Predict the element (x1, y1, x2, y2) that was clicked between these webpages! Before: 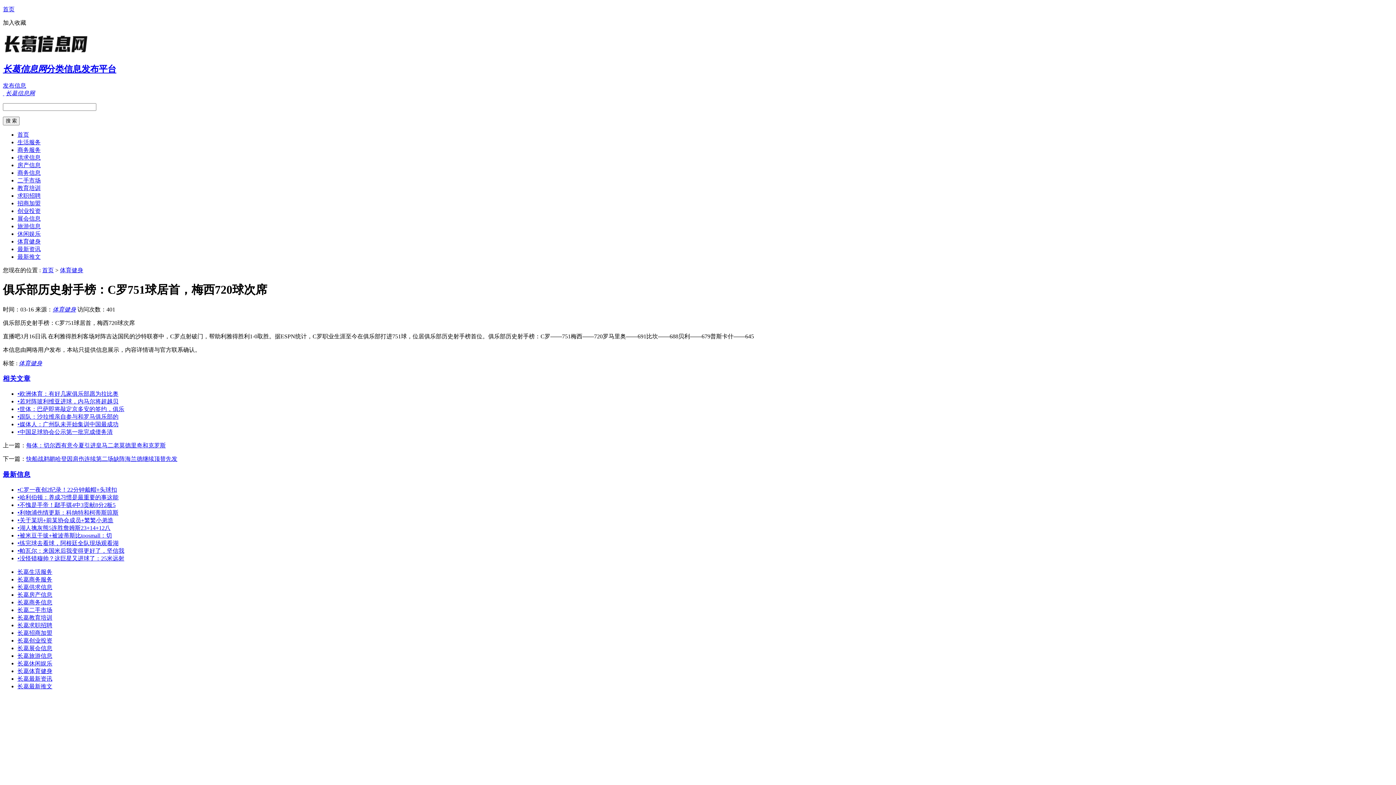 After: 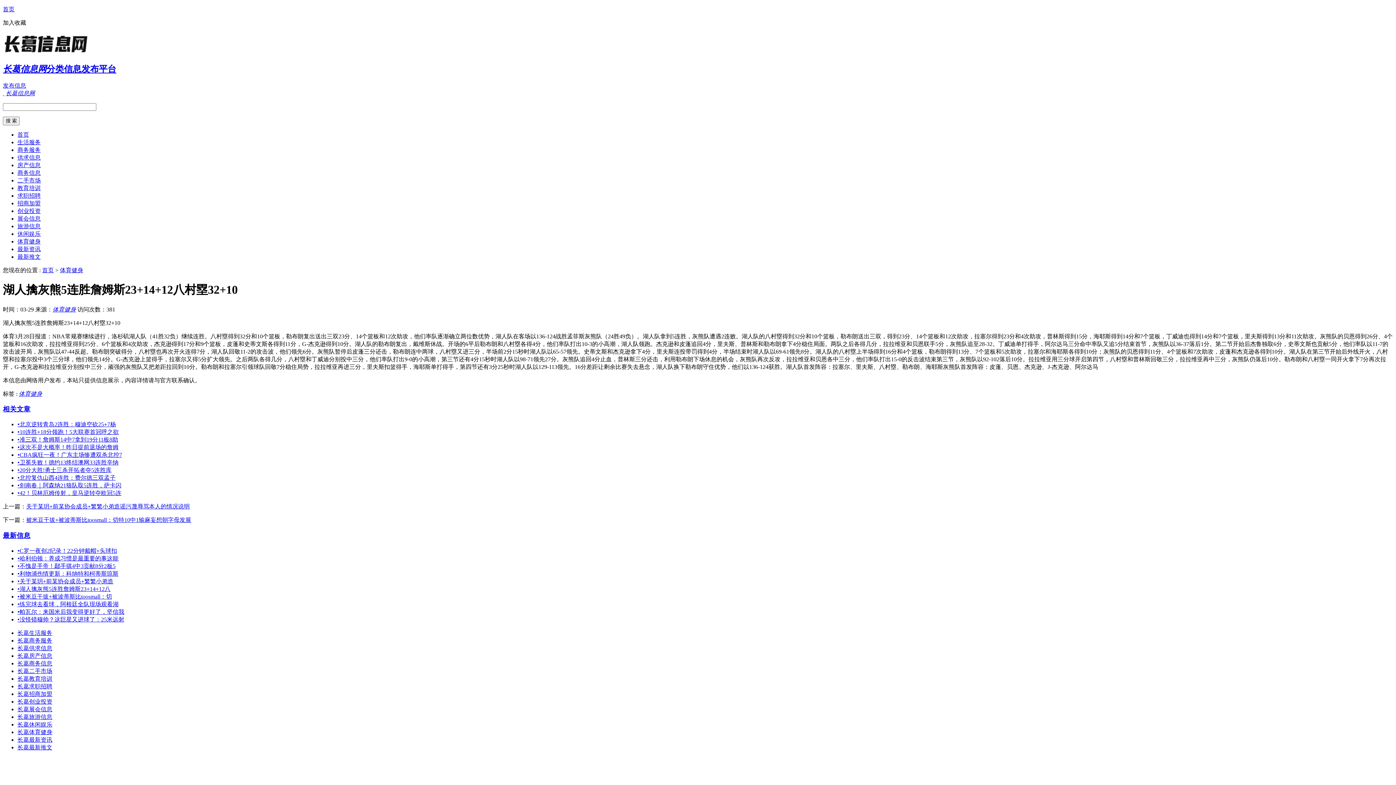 Action: bbox: (17, 524, 110, 531) label: •湖人擒灰熊5连胜詹姆斯23+14+12八